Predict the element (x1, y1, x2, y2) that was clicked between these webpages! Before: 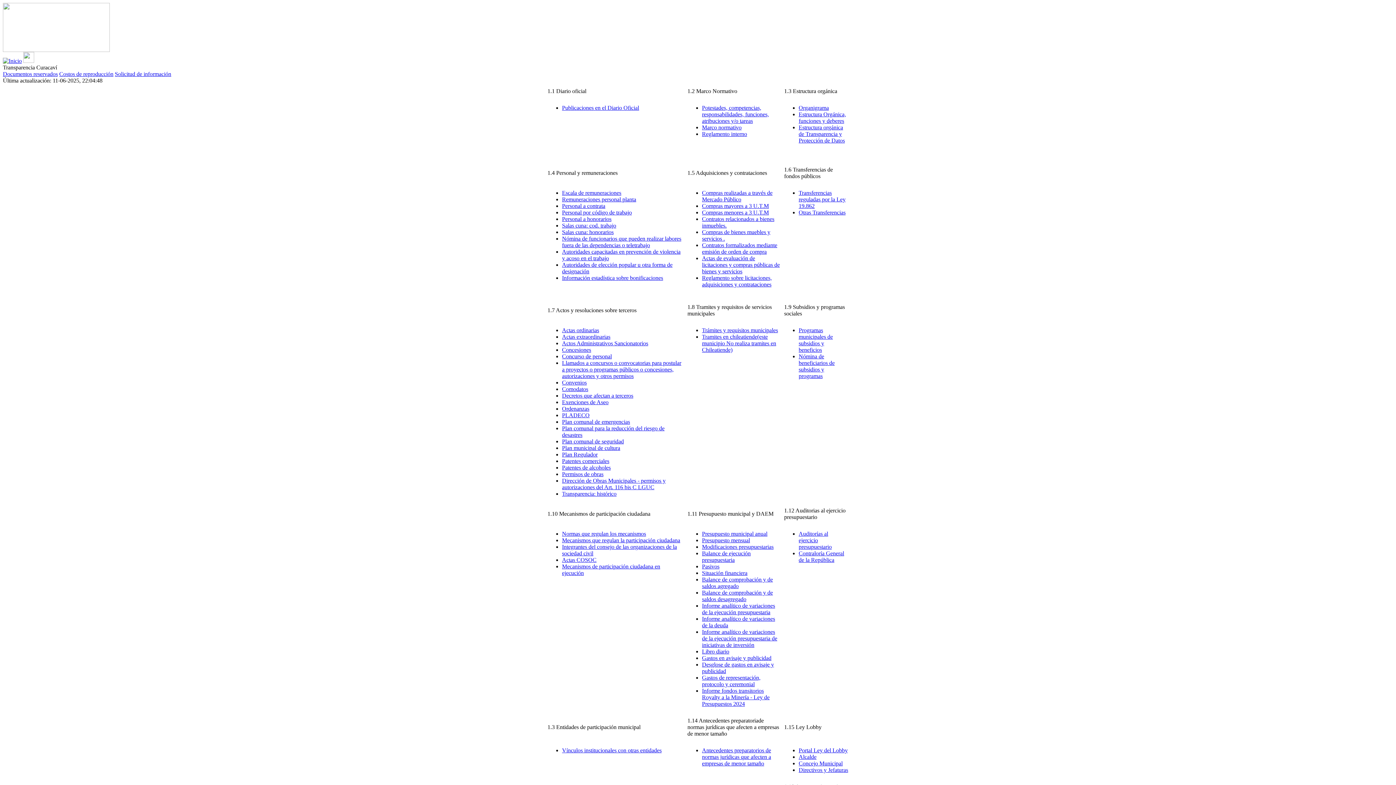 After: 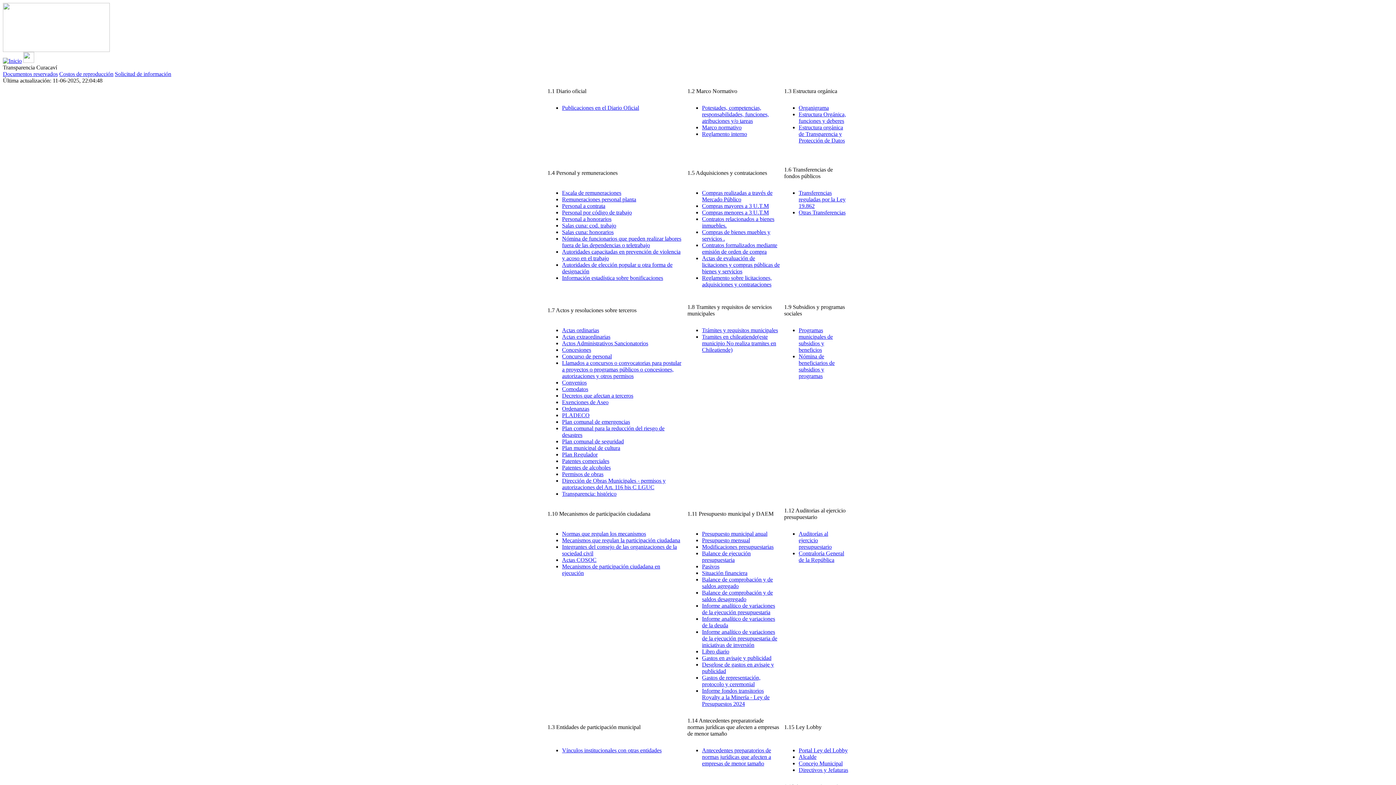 Action: bbox: (562, 747, 661, 753) label: Vínculos institucionales con otras entidades